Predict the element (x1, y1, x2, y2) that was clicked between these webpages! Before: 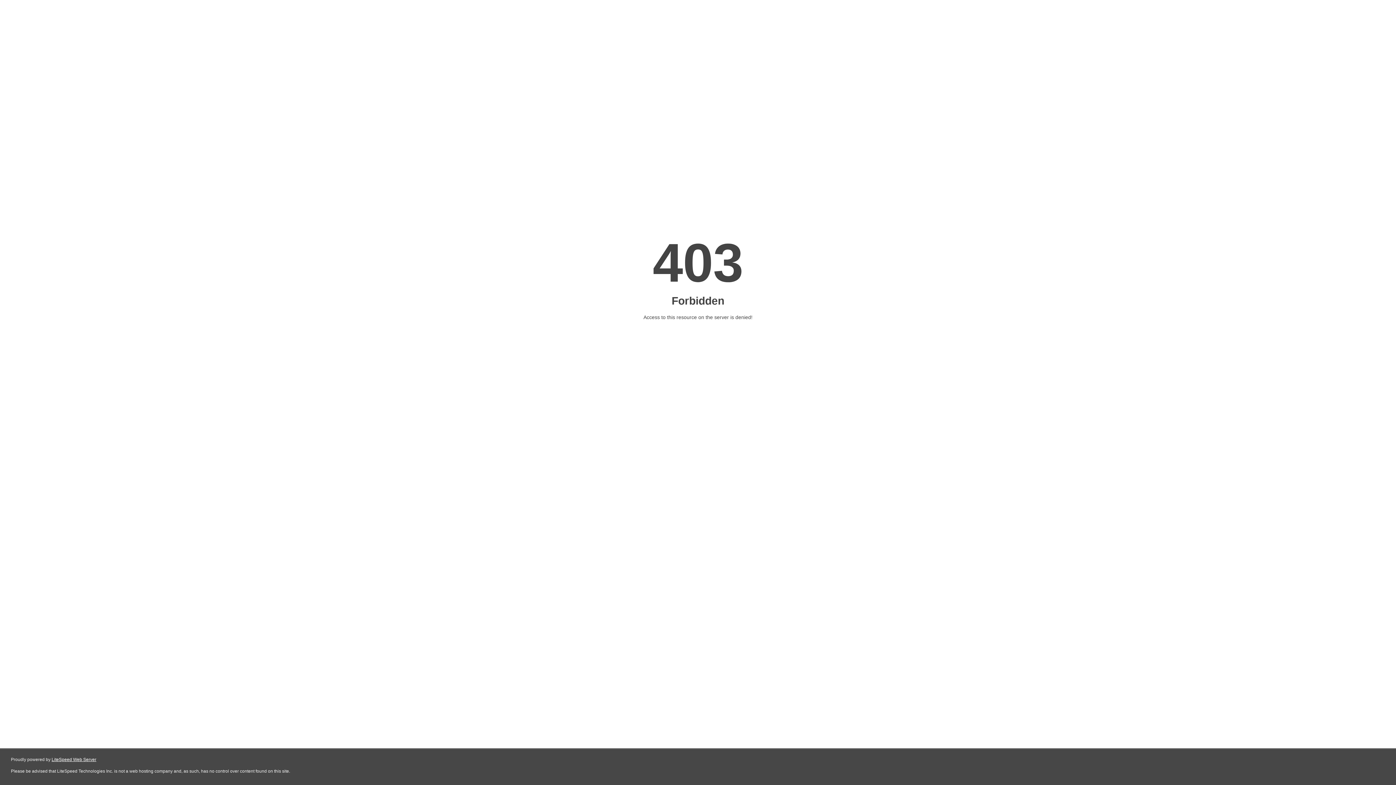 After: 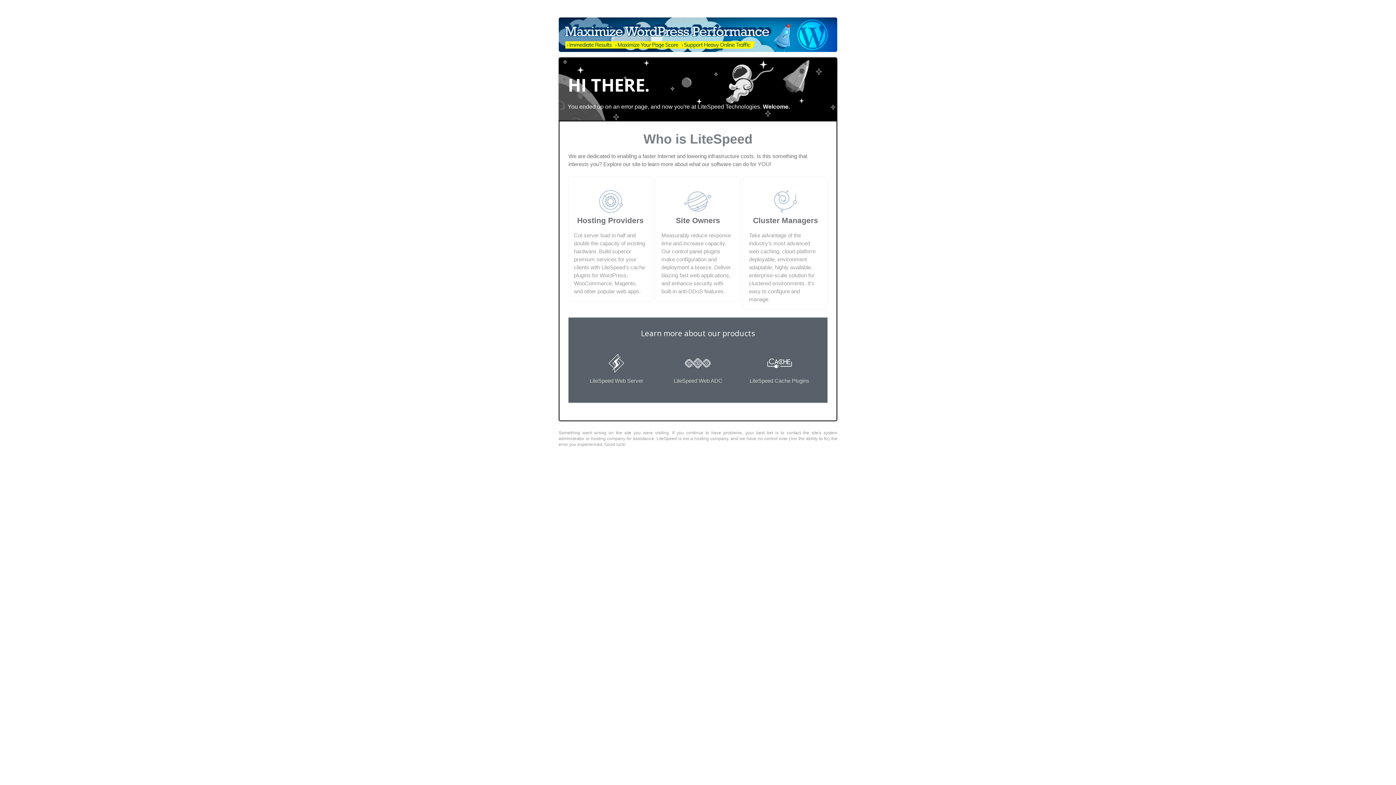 Action: label: LiteSpeed Web Server bbox: (51, 757, 96, 762)